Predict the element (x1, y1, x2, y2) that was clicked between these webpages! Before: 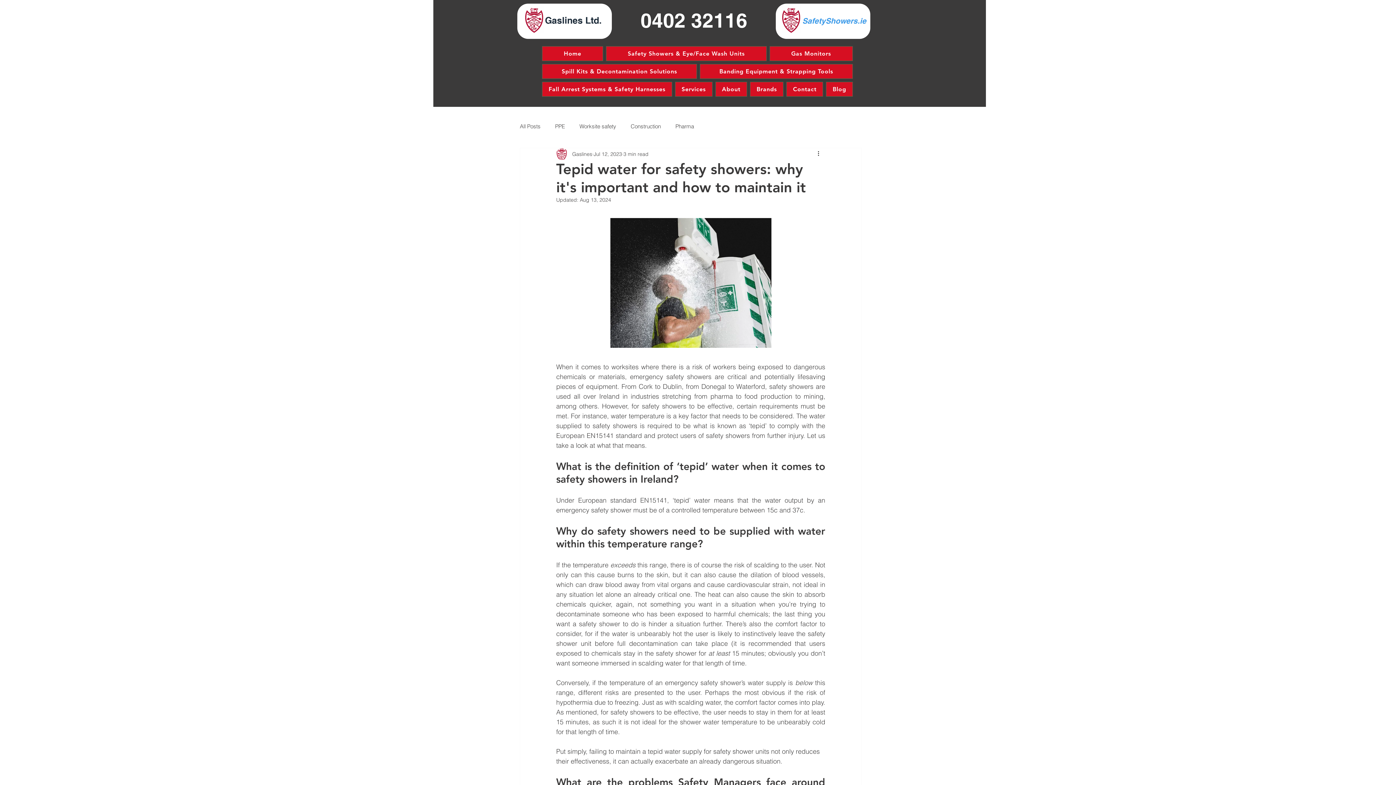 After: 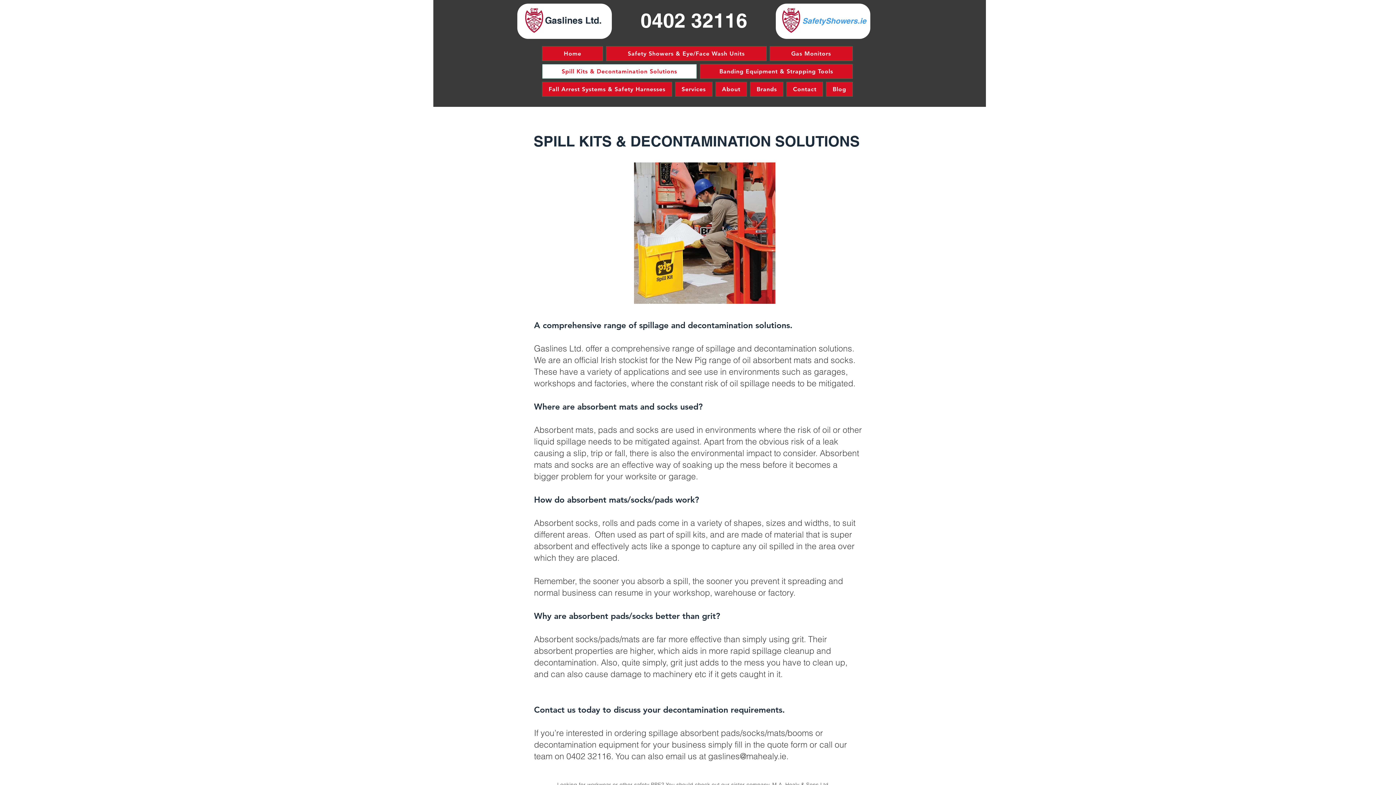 Action: label: Spill Kits & Decontamination Solutions bbox: (542, 64, 696, 78)